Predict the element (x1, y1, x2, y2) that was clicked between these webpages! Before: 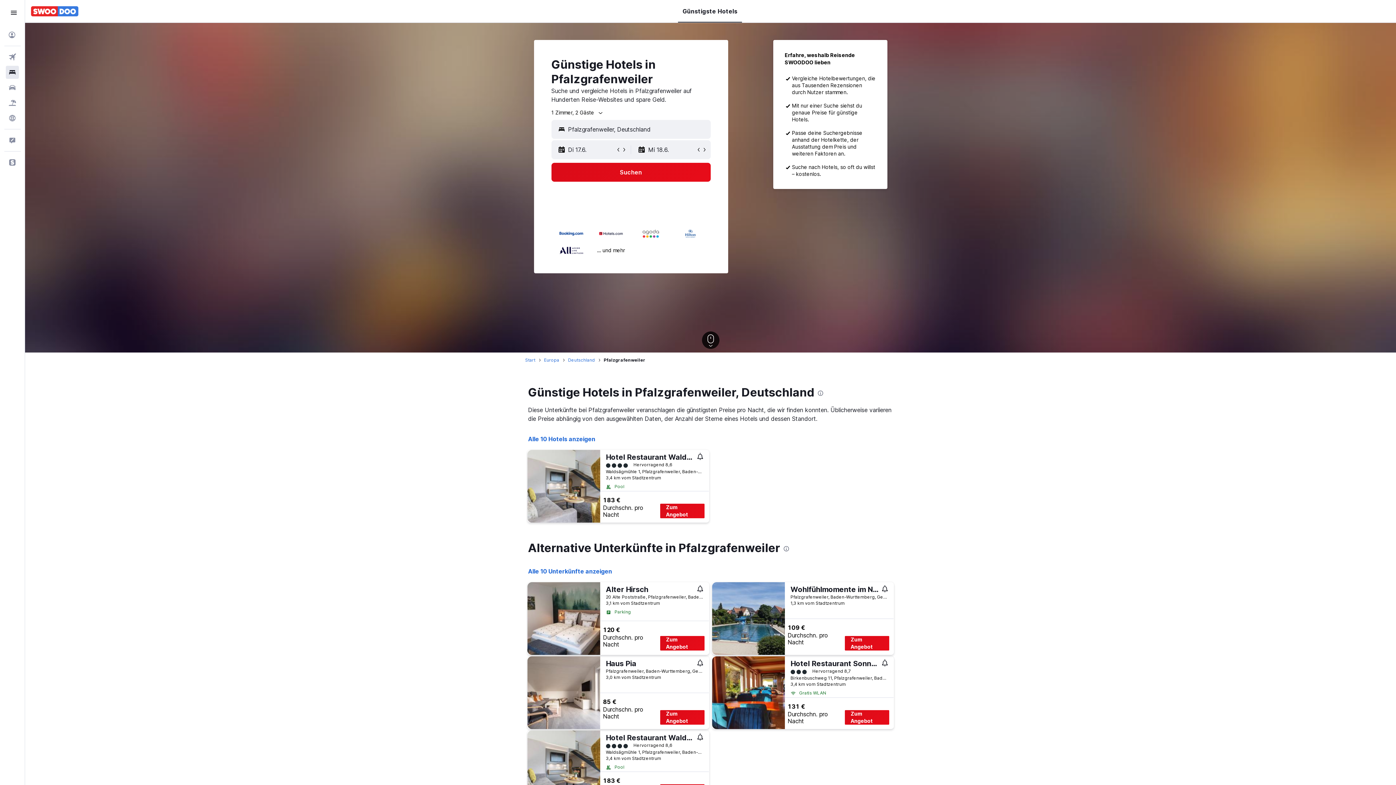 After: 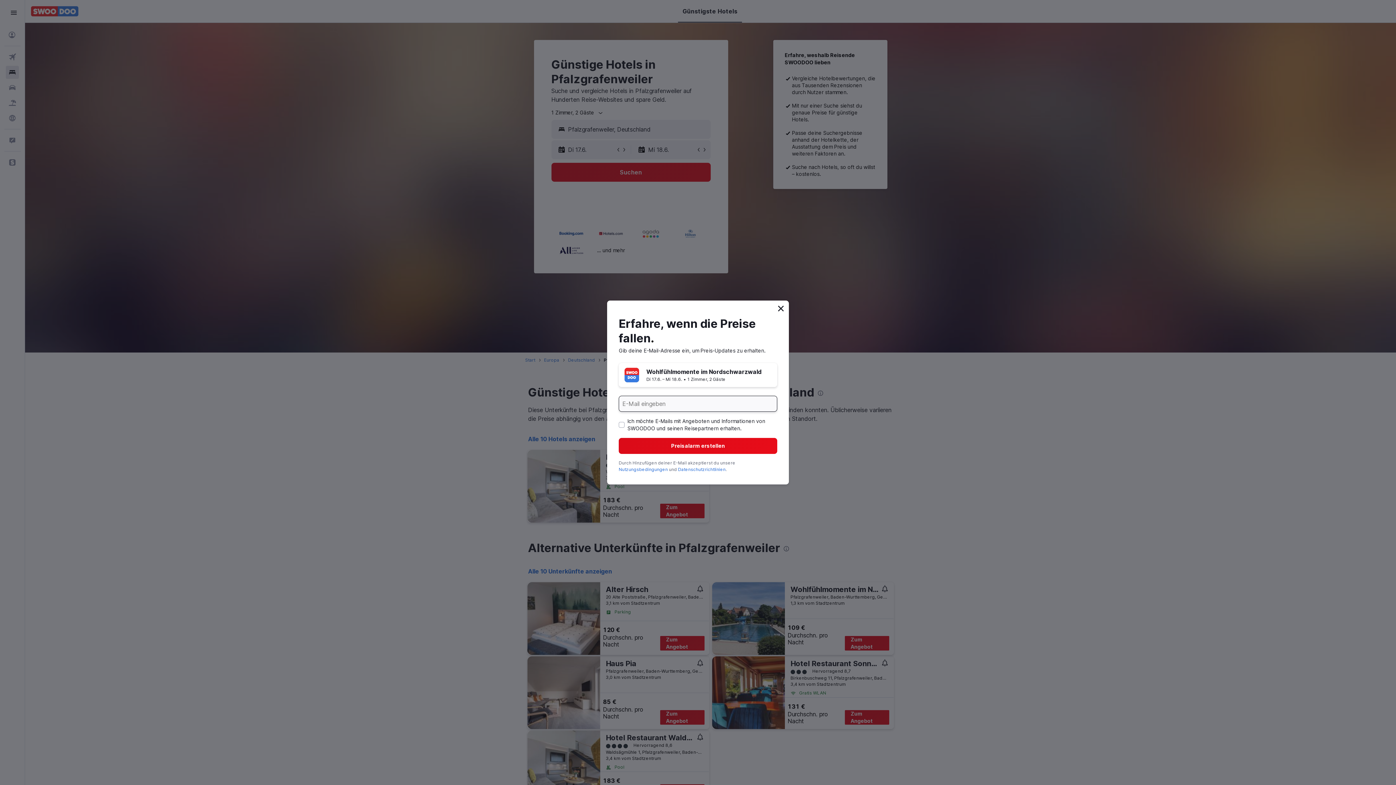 Action: bbox: (882, 585, 888, 594)